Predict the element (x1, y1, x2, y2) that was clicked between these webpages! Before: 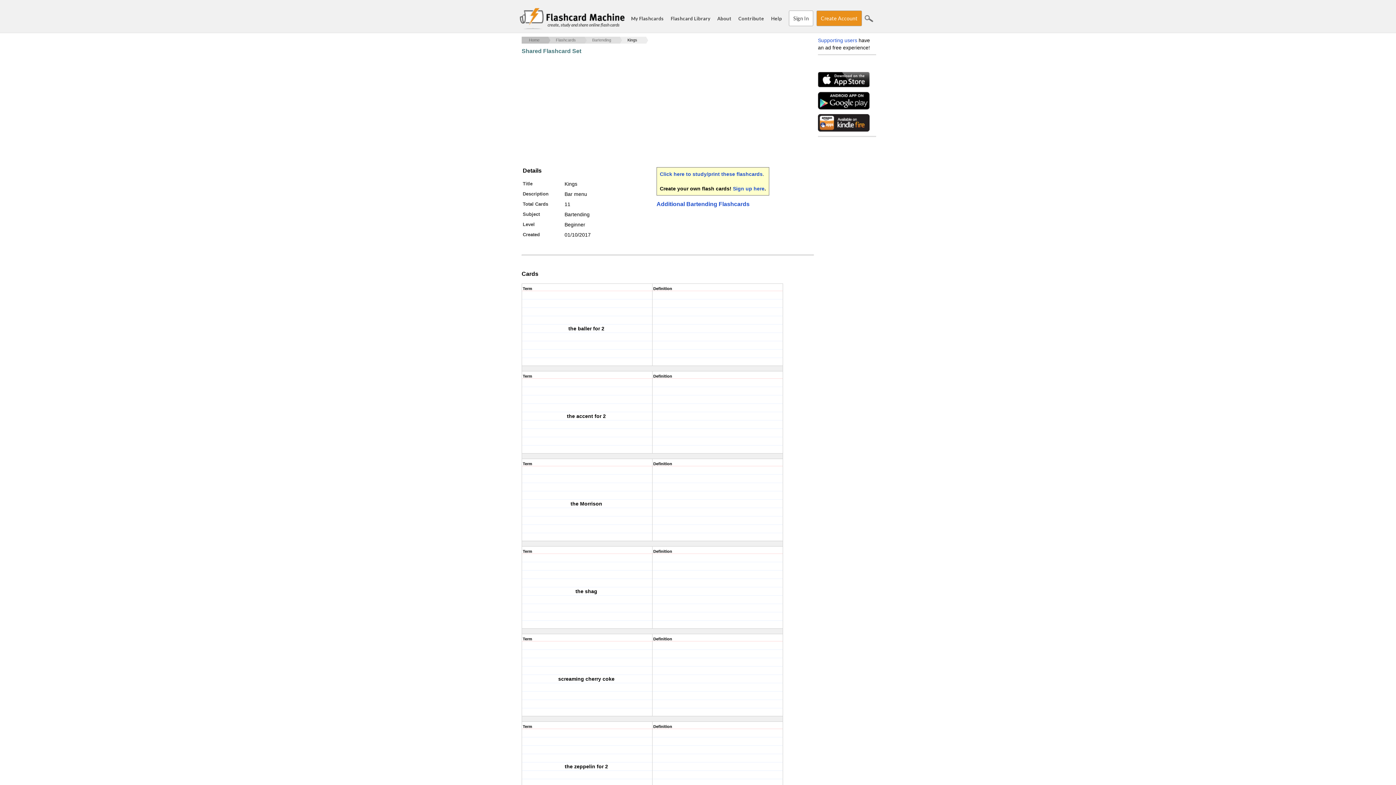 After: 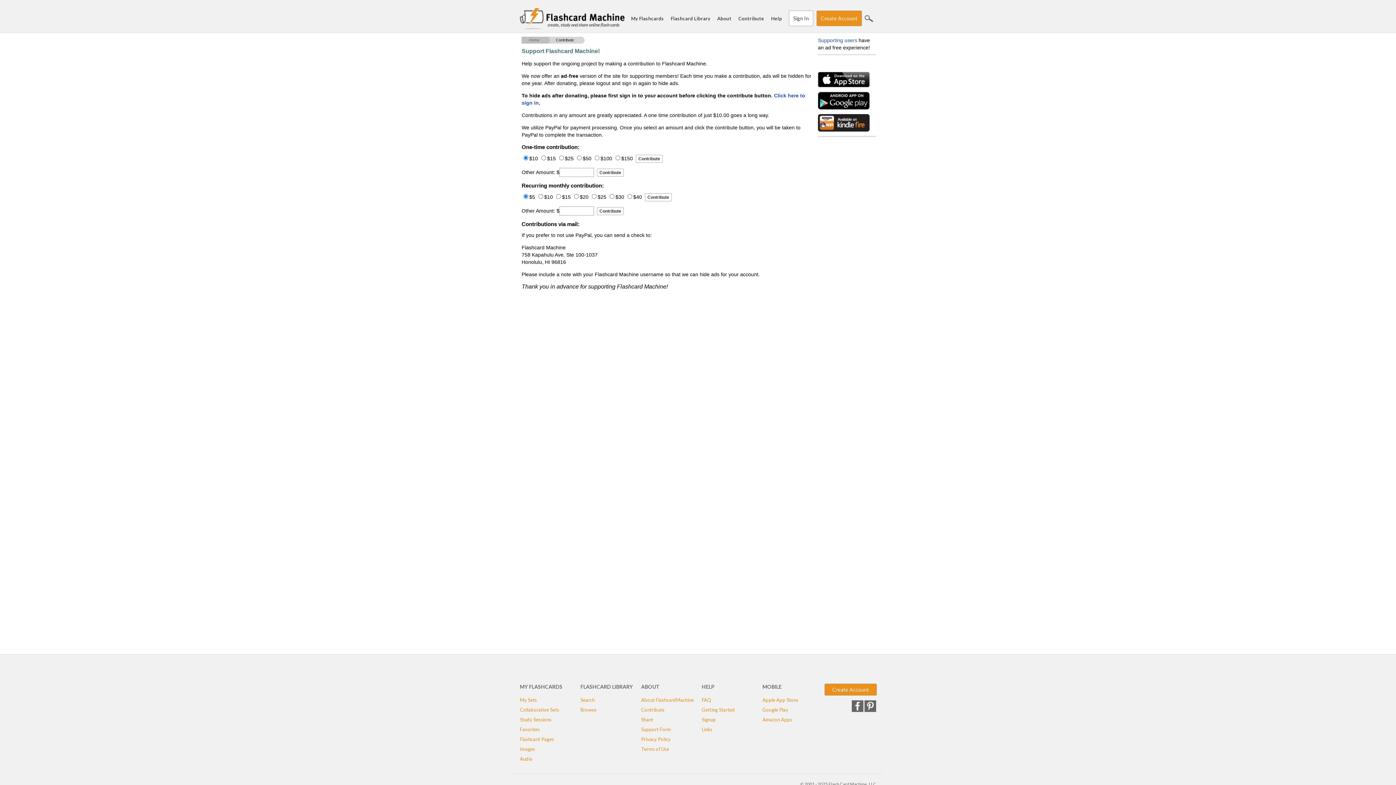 Action: label: Supporting users bbox: (818, 37, 857, 43)